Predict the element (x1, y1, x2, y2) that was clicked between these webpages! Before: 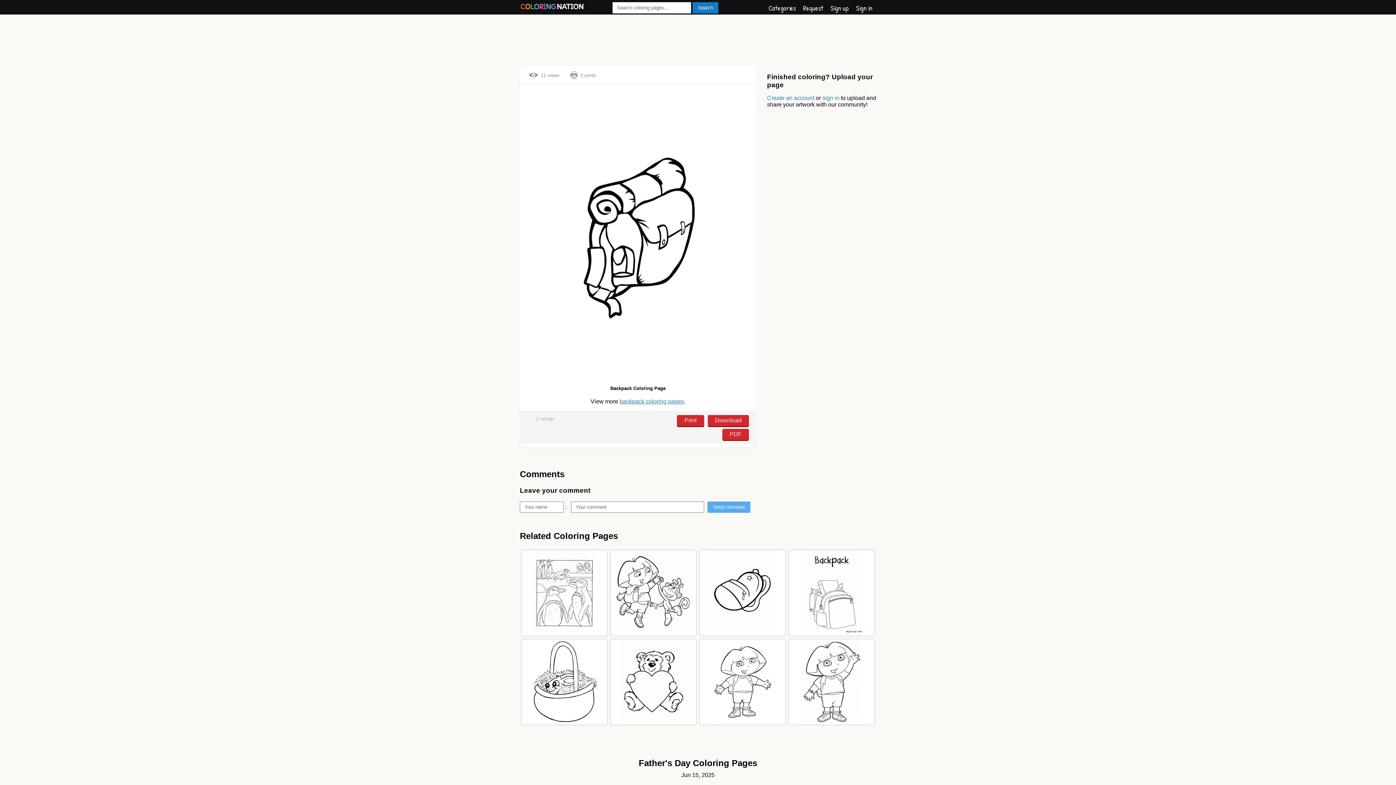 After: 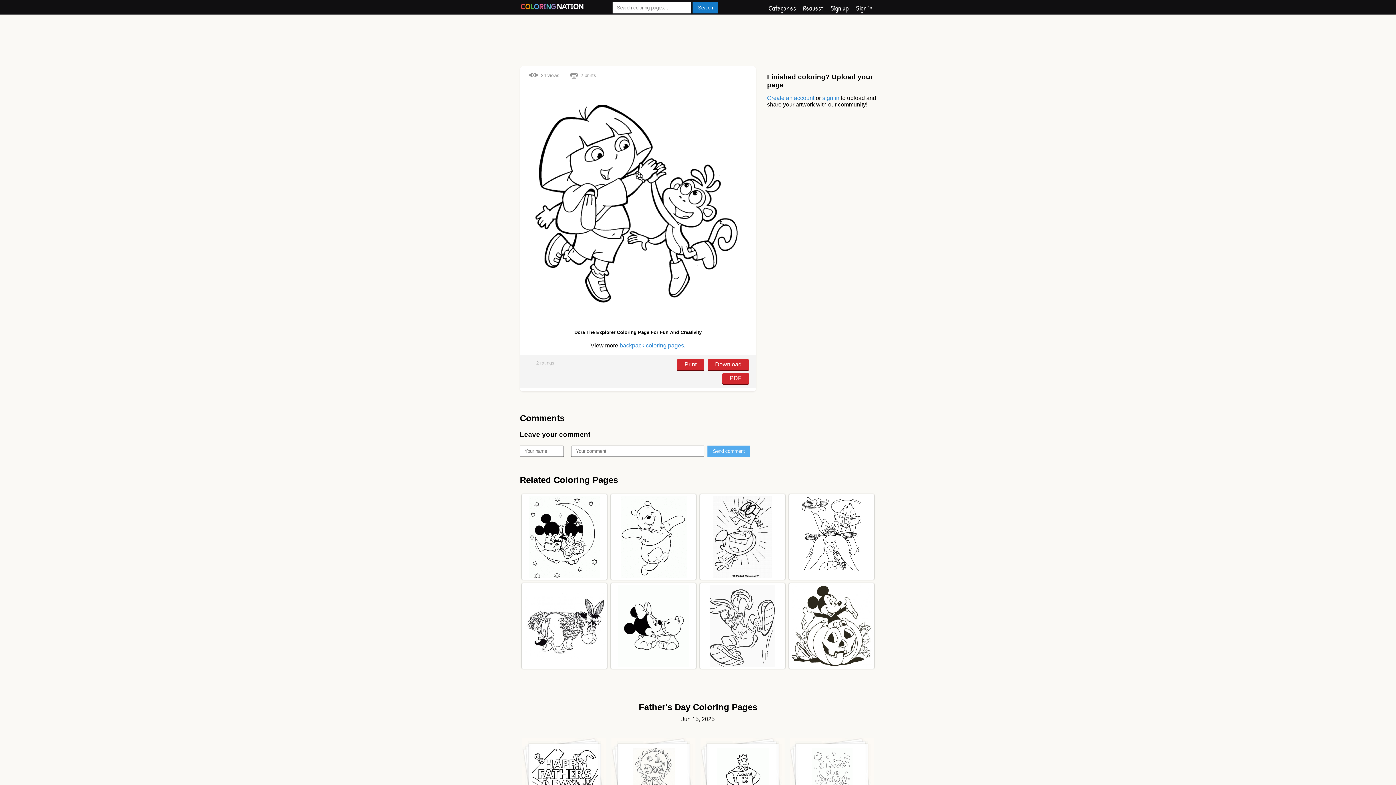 Action: bbox: (614, 552, 693, 634)